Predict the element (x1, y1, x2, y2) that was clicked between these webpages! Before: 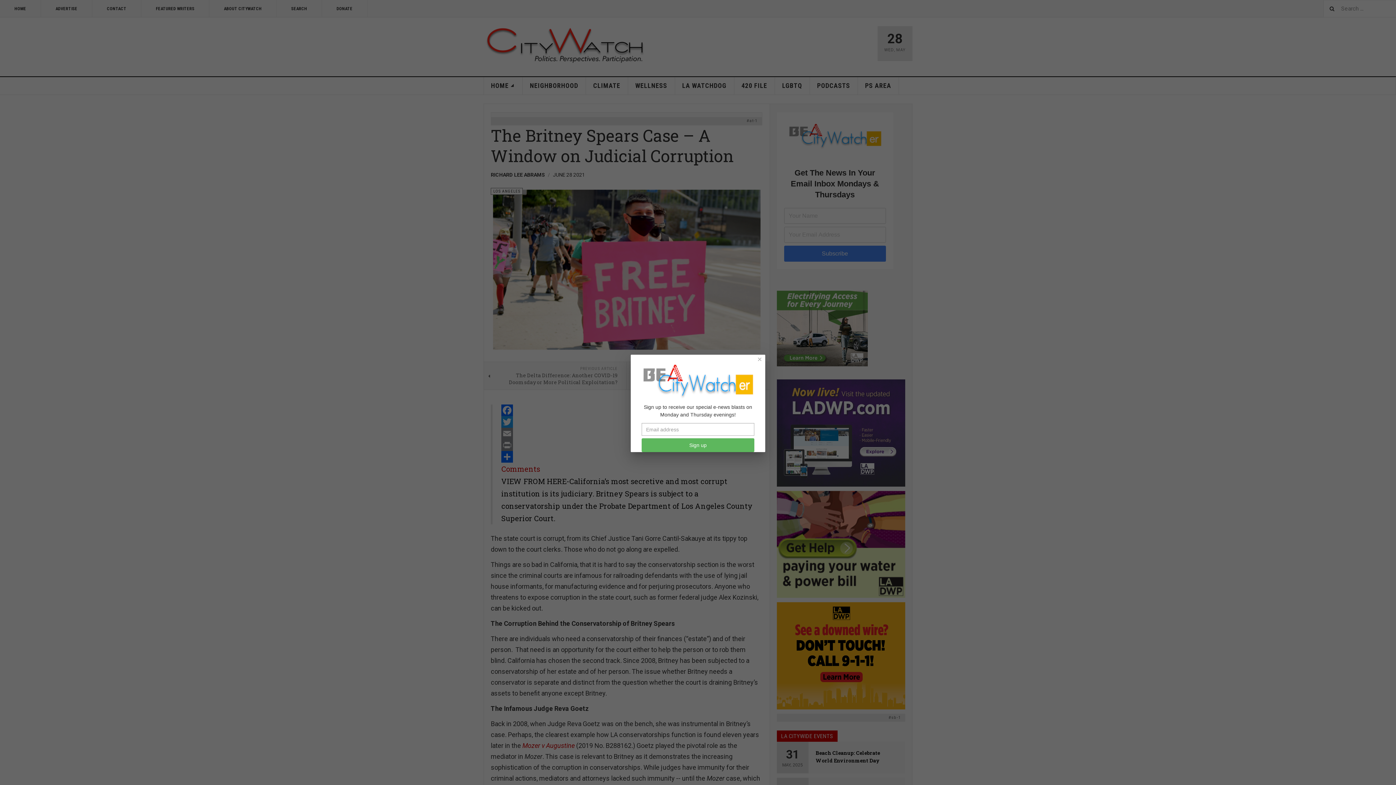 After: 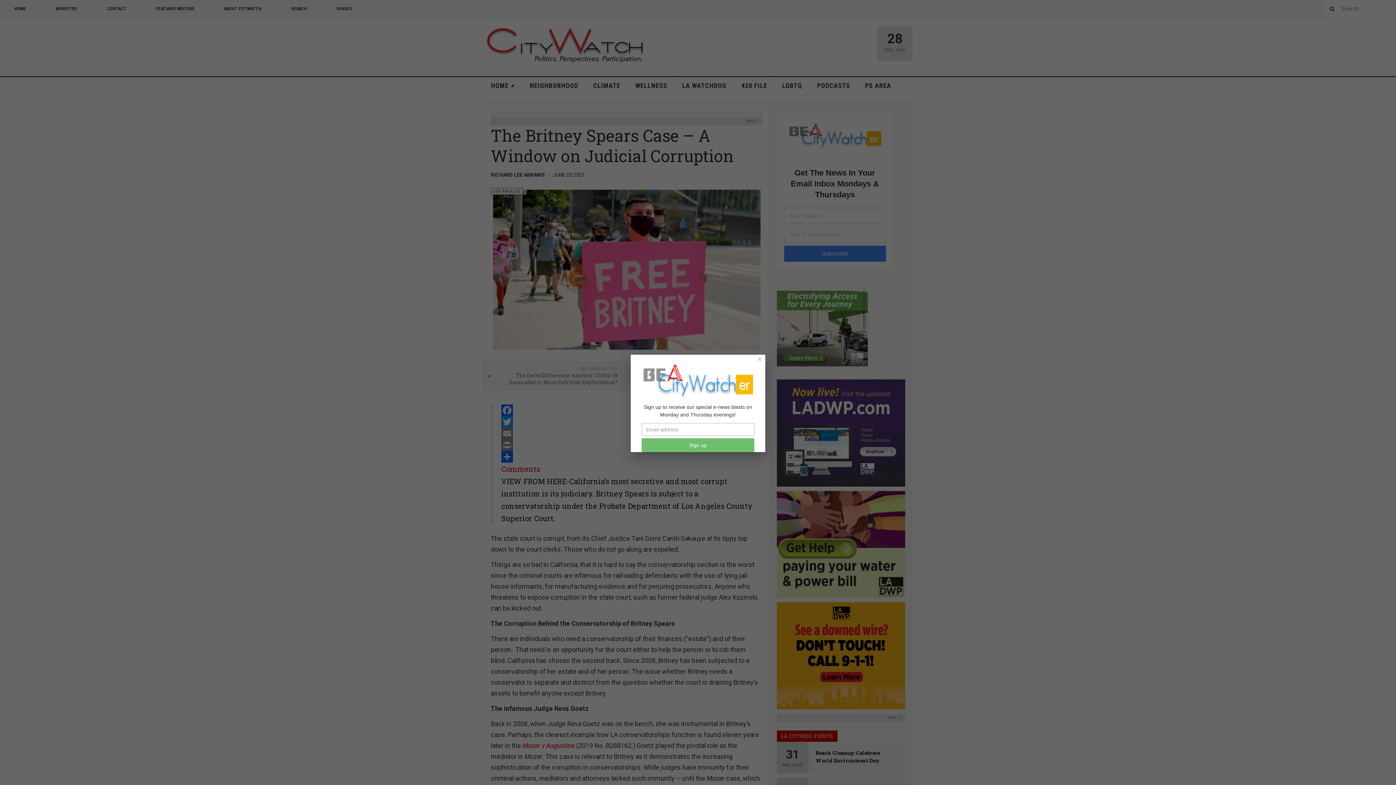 Action: bbox: (641, 438, 754, 452) label: Sign up